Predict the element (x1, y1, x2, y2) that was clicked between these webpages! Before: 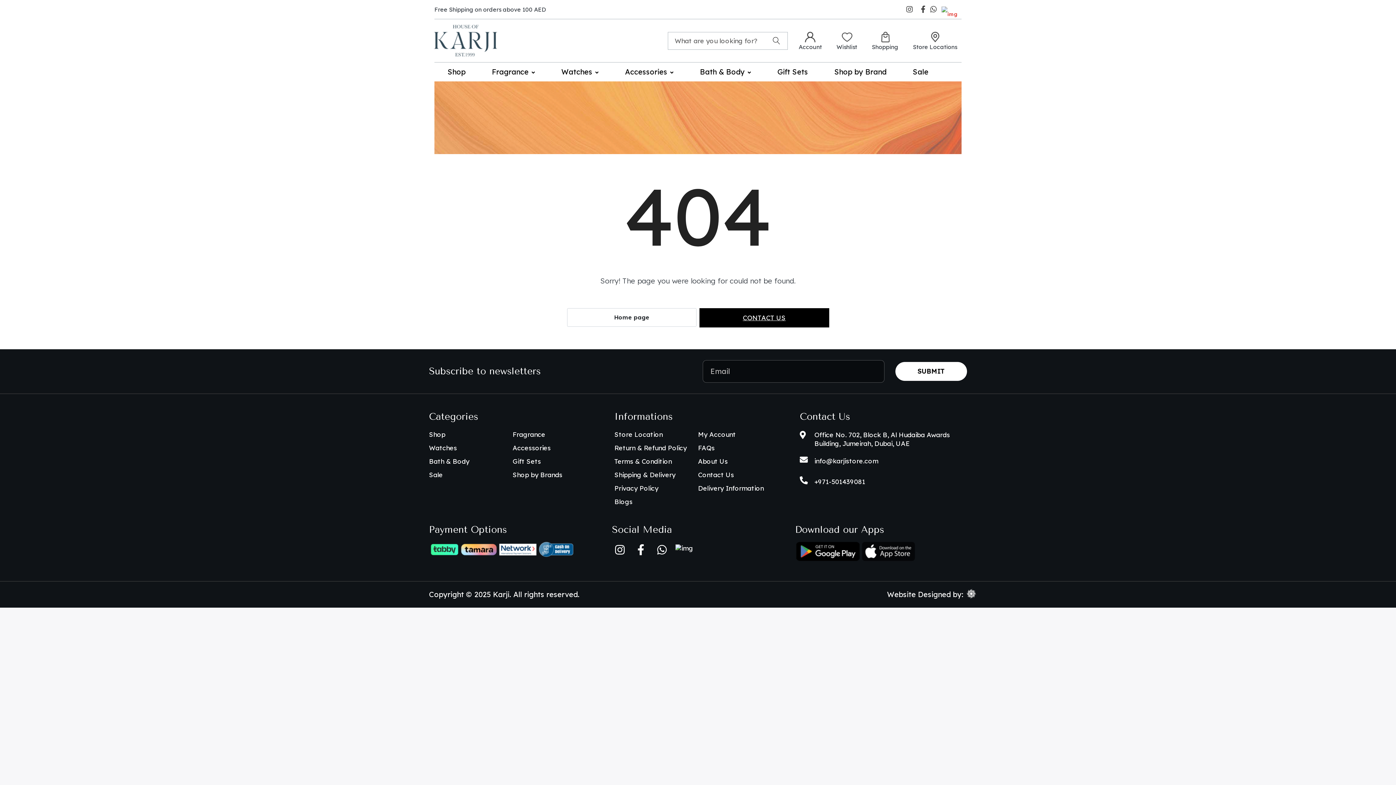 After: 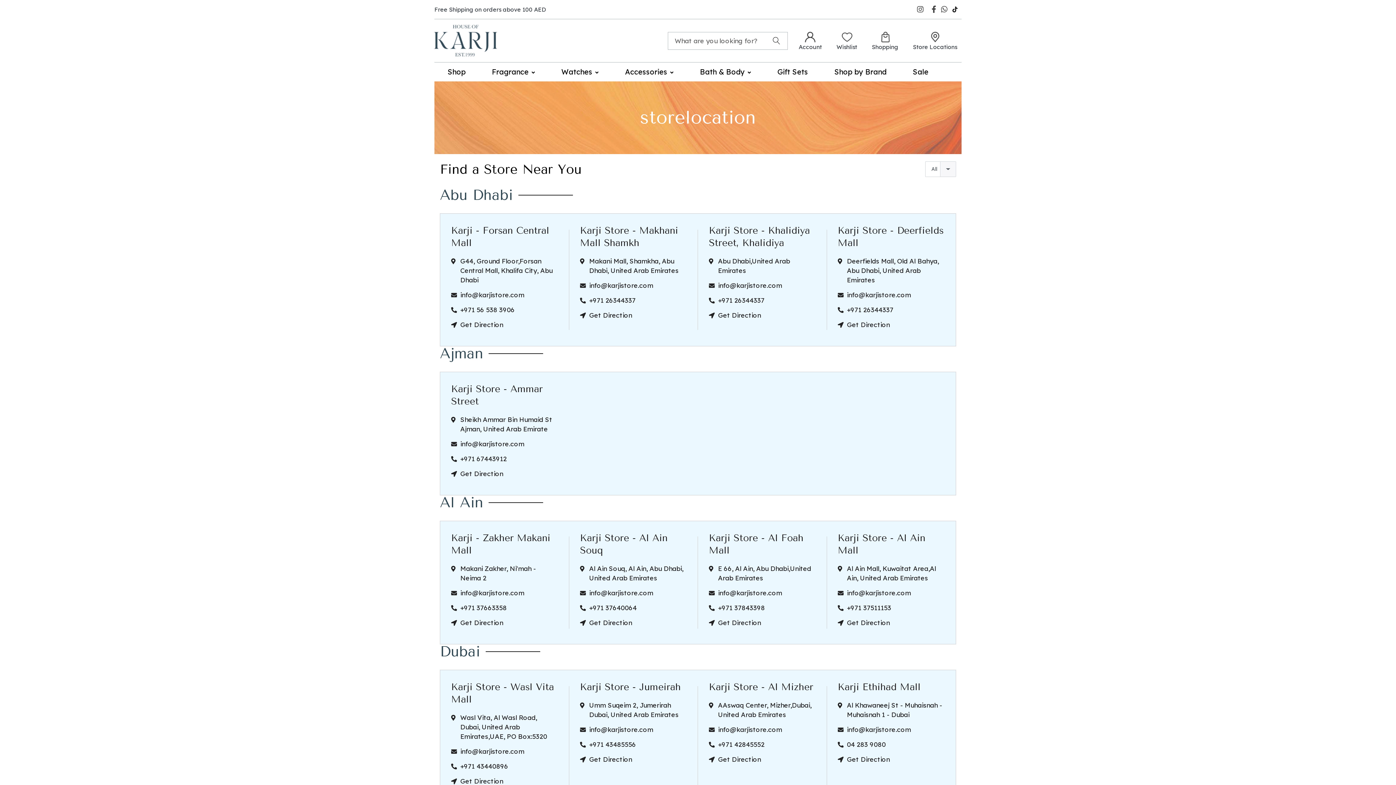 Action: label: Store Location bbox: (614, 429, 662, 440)